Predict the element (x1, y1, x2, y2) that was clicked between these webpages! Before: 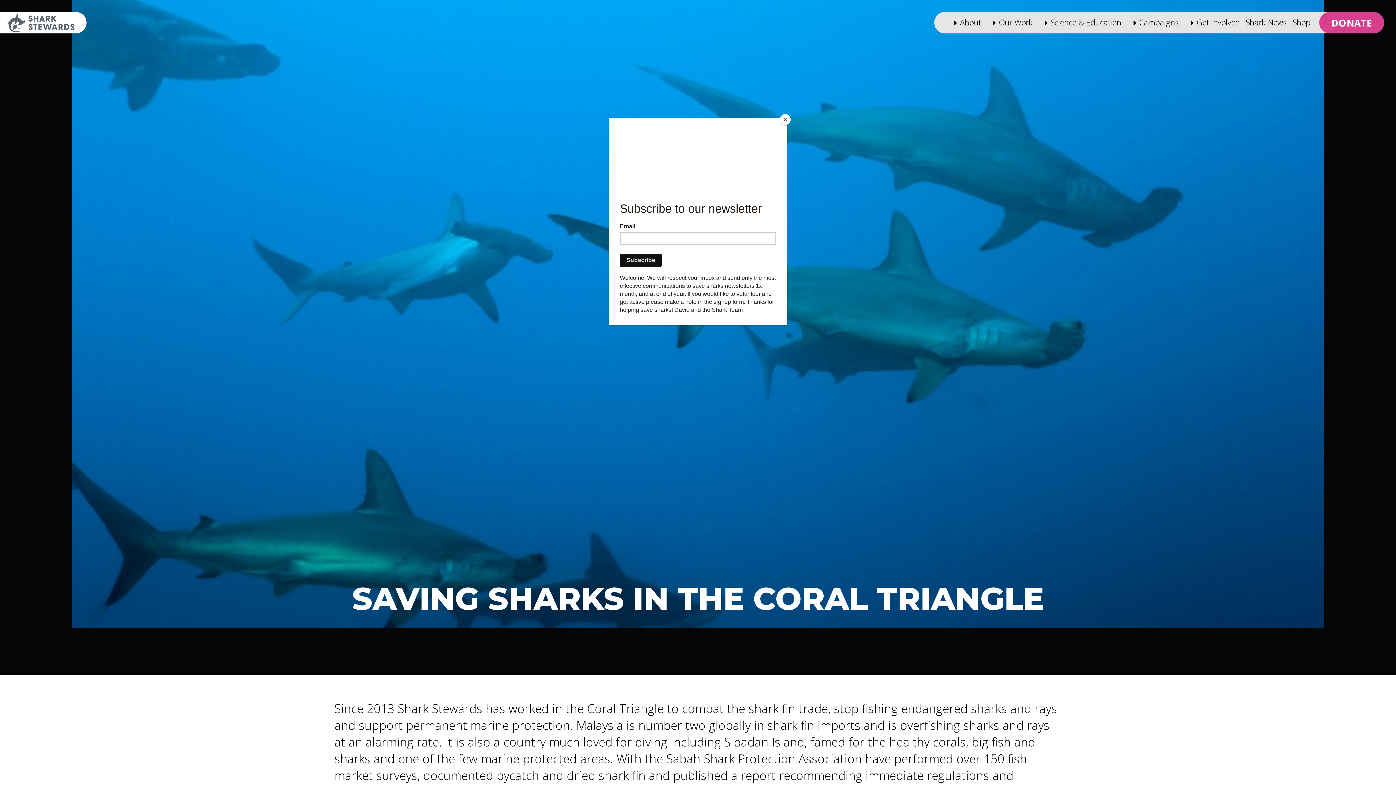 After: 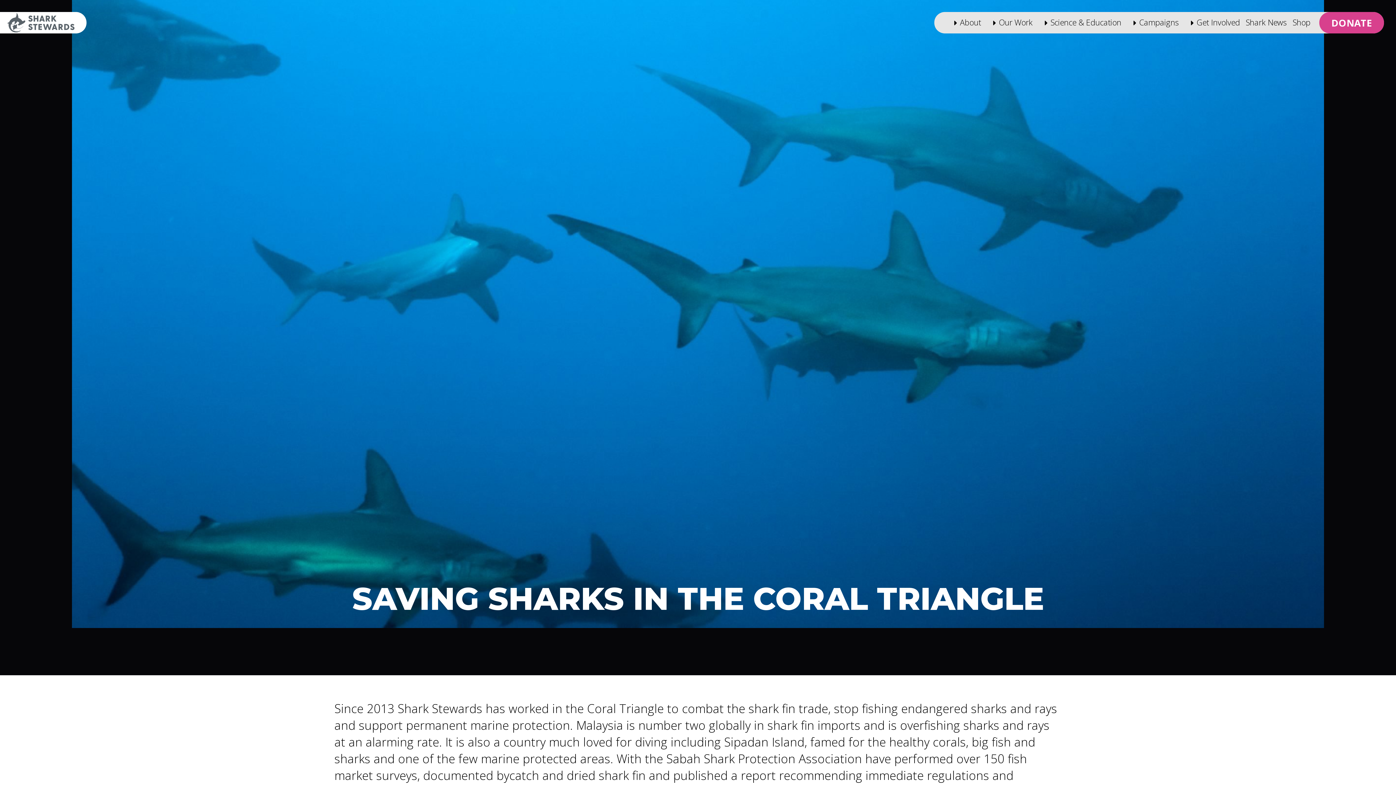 Action: label: Close bbox: (780, 114, 790, 125)